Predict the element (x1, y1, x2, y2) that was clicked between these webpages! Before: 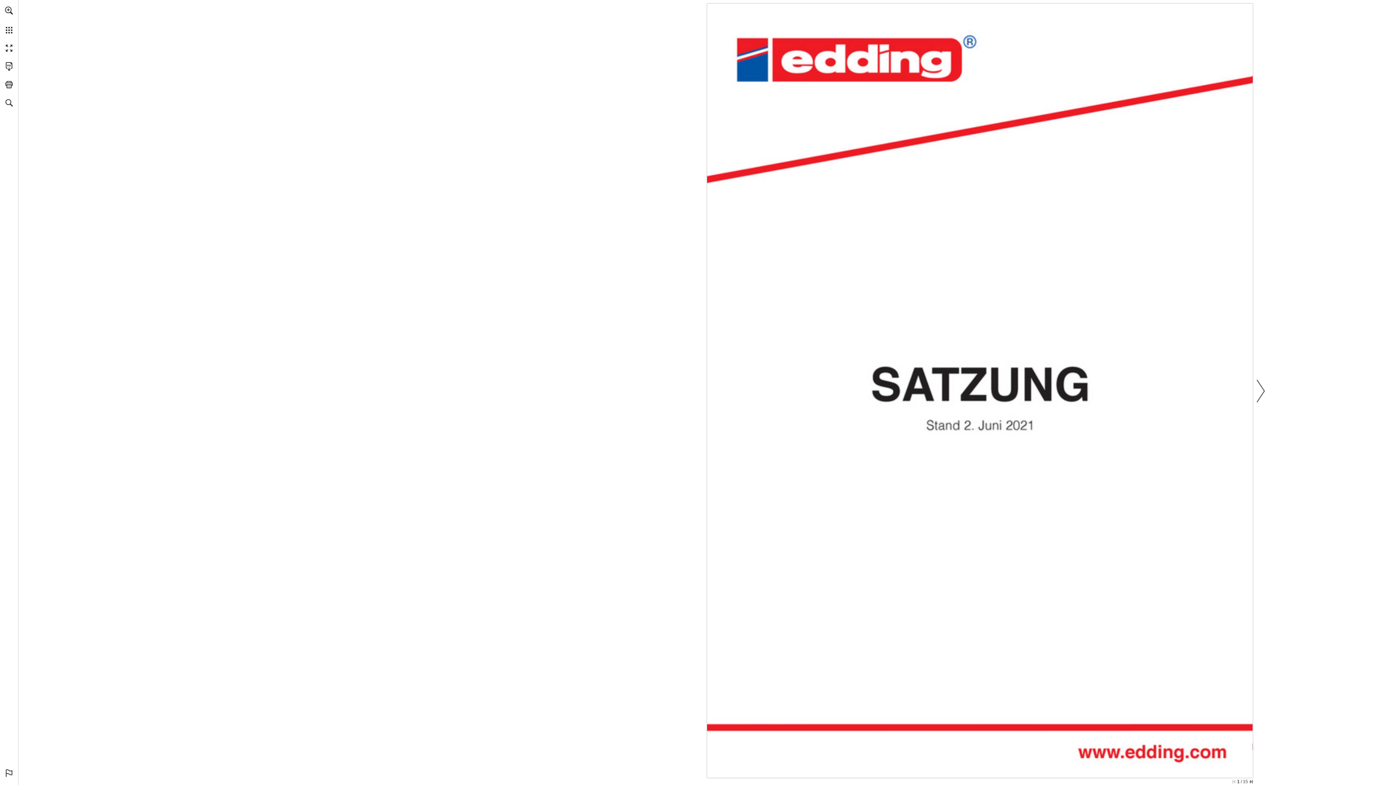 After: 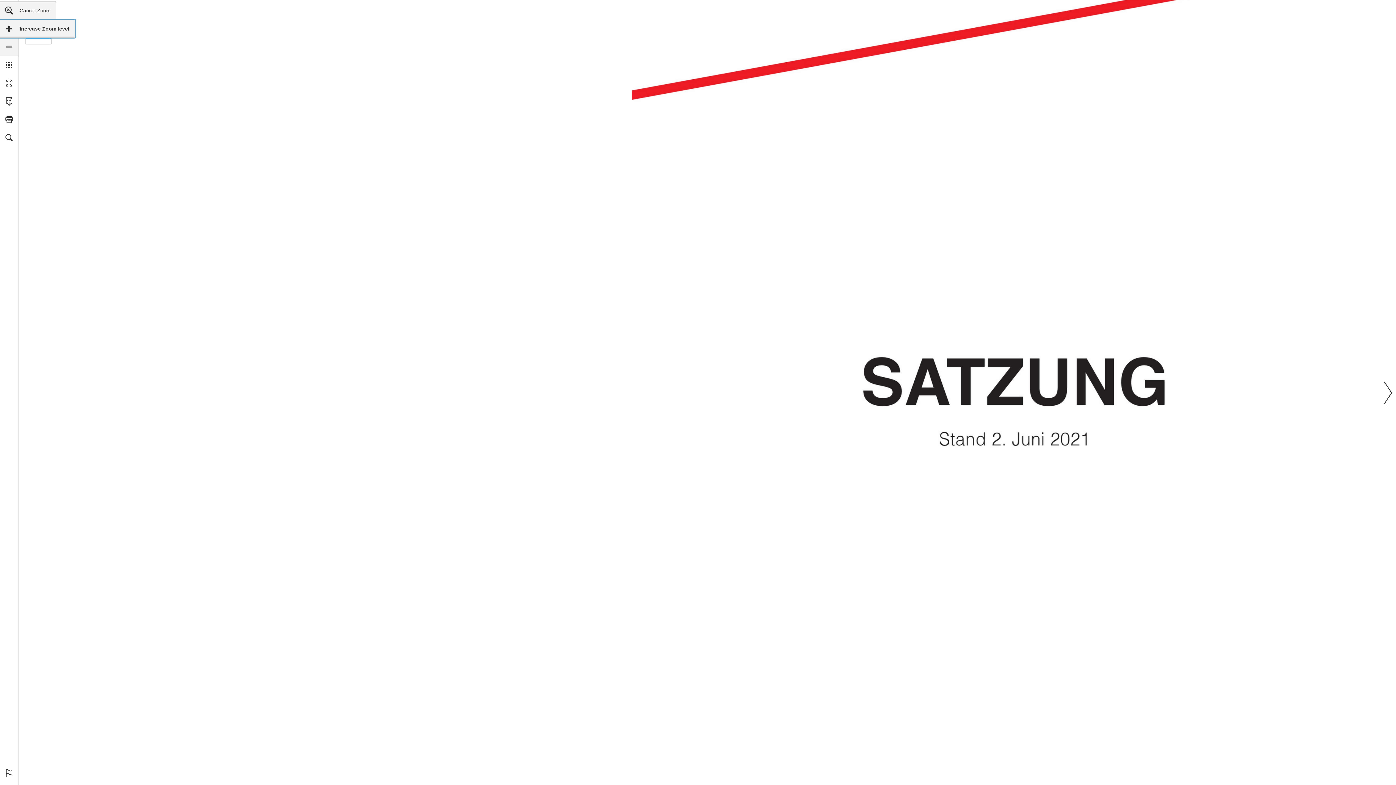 Action: label: Zoom in activates zoom function bbox: (0, 1, 18, 19)